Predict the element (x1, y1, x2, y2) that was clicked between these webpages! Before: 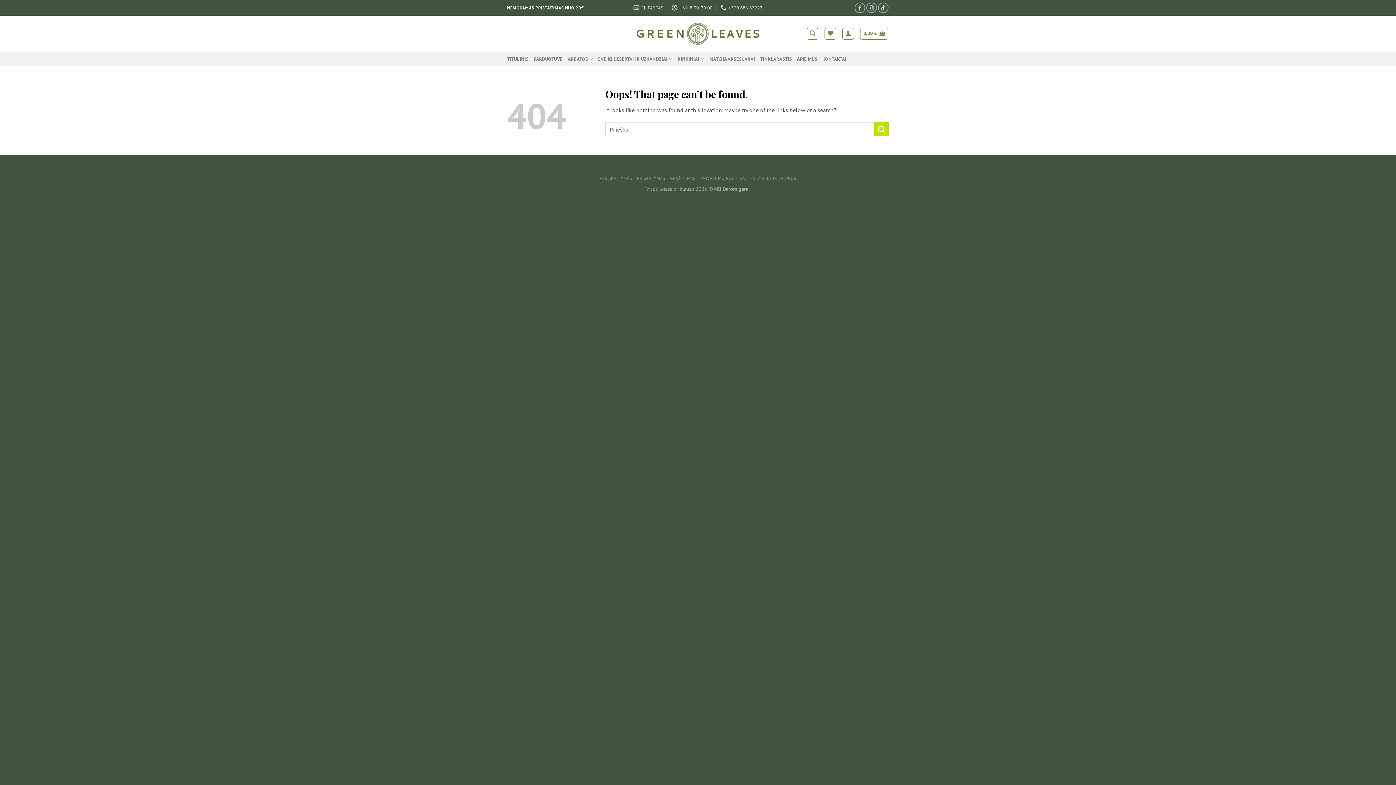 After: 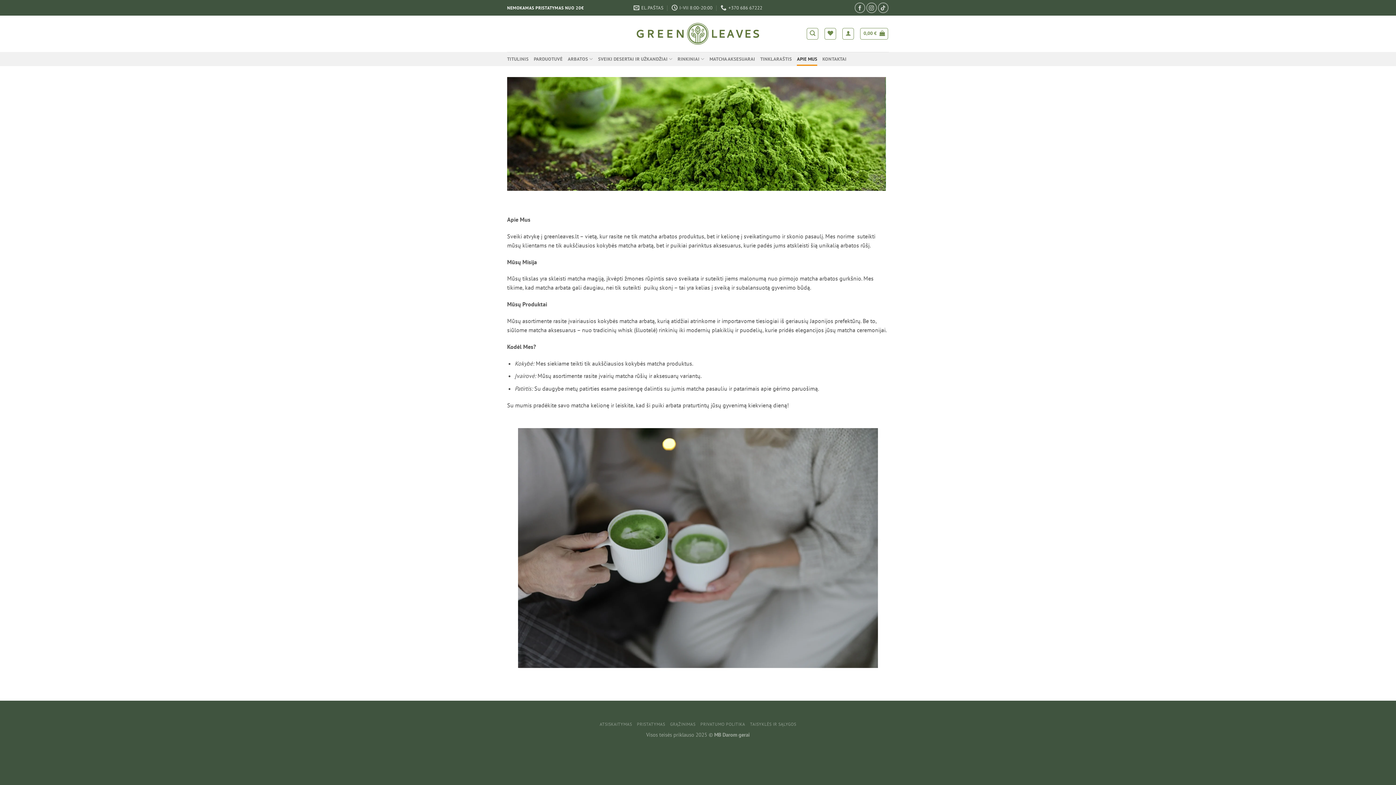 Action: label: APIE MUS bbox: (797, 52, 817, 65)